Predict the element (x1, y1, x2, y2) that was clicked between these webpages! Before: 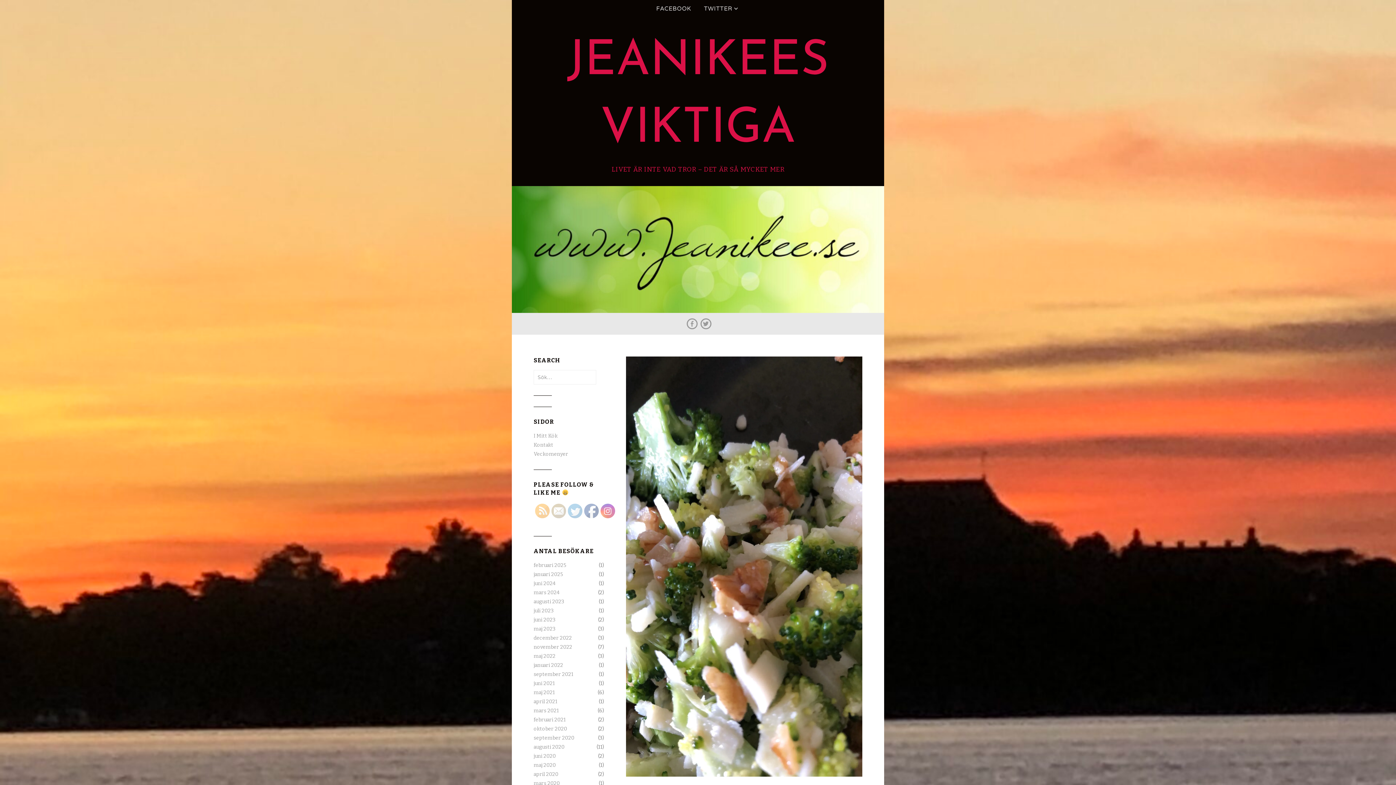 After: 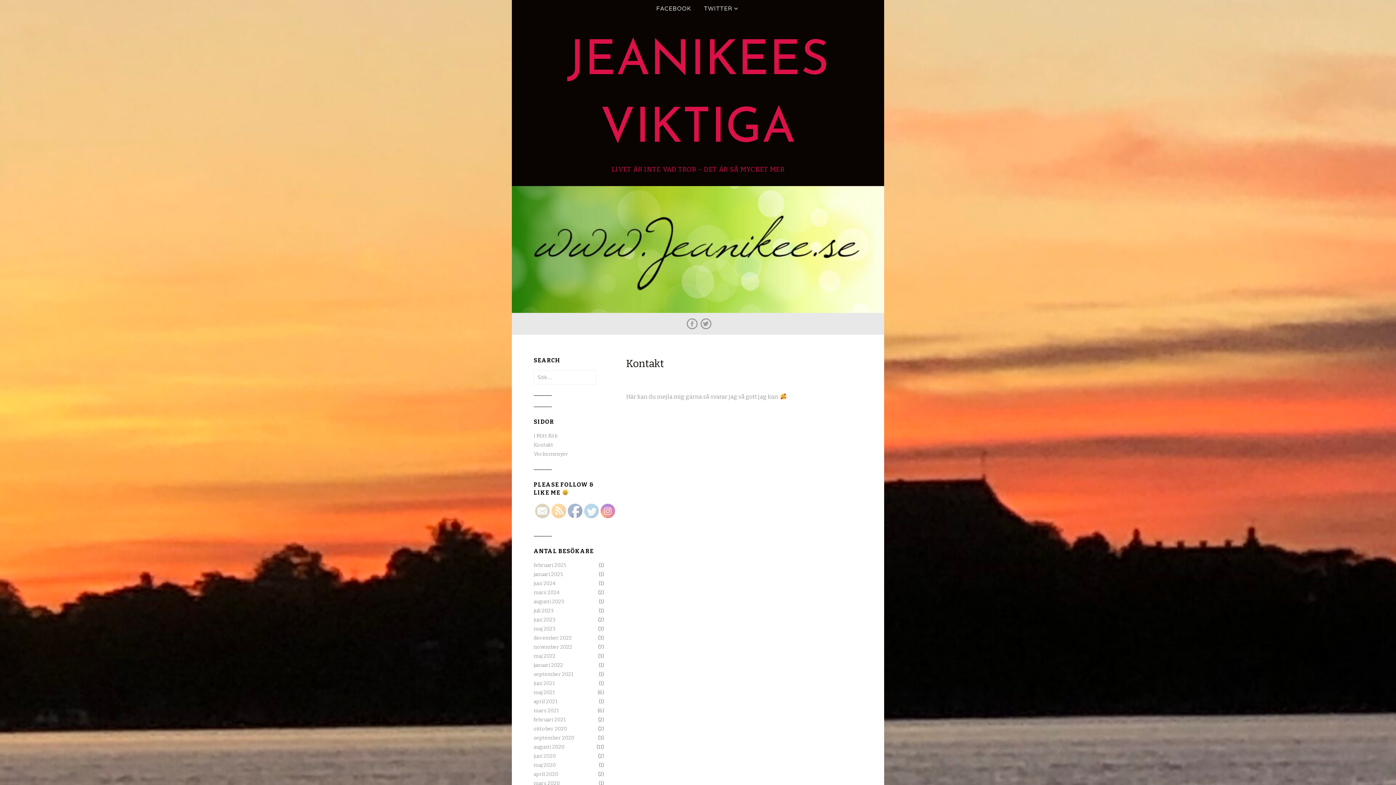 Action: bbox: (533, 442, 553, 448) label: Kontakt